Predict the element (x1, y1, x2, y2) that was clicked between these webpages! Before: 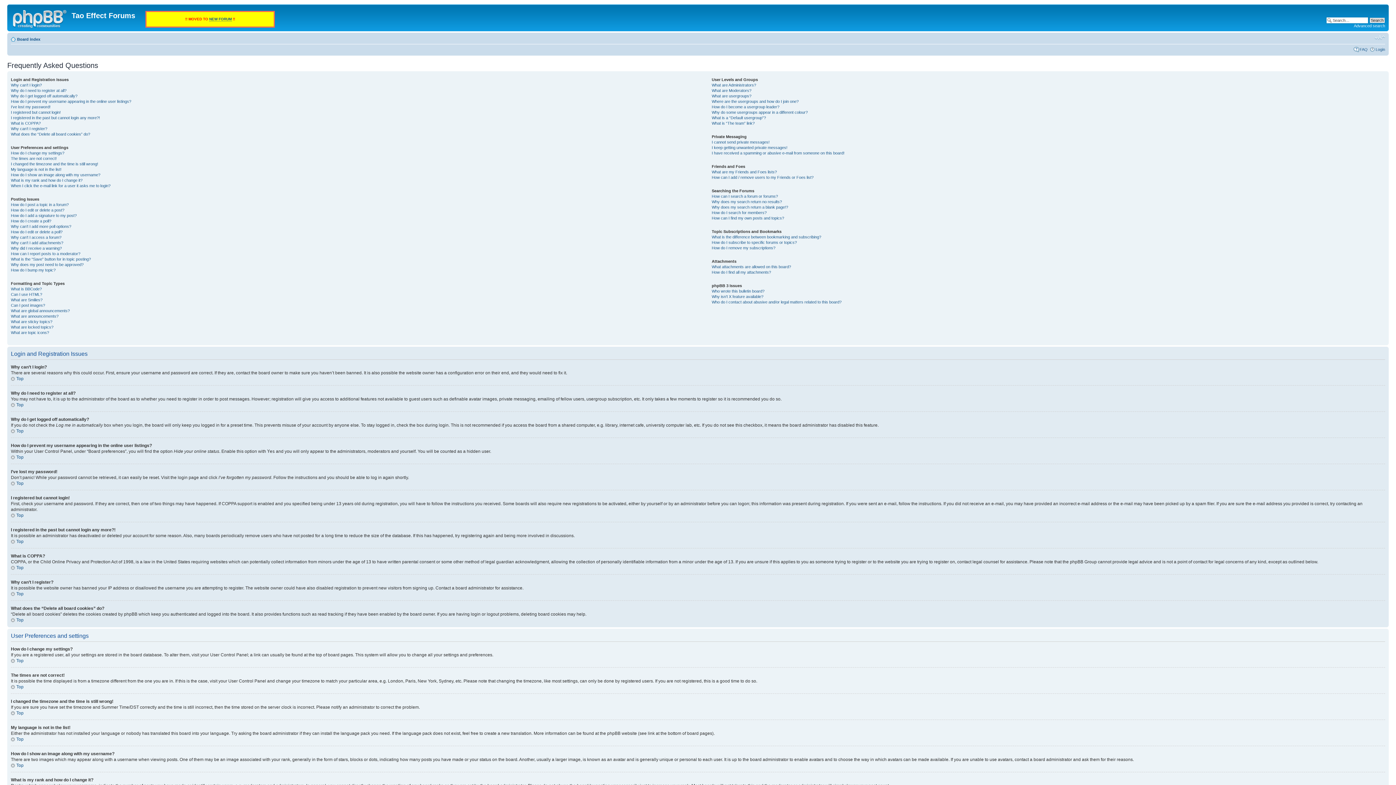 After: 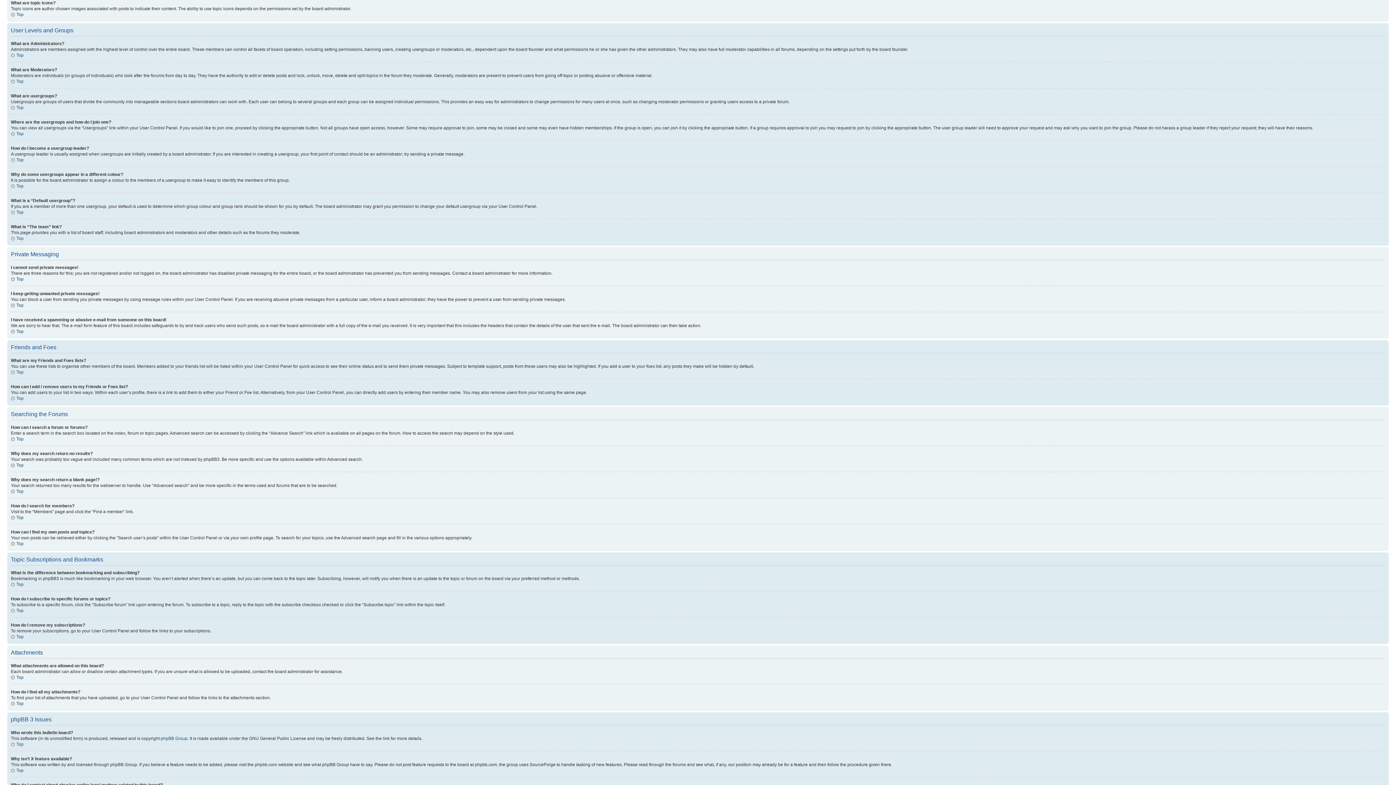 Action: bbox: (10, 330, 49, 334) label: What are topic icons?